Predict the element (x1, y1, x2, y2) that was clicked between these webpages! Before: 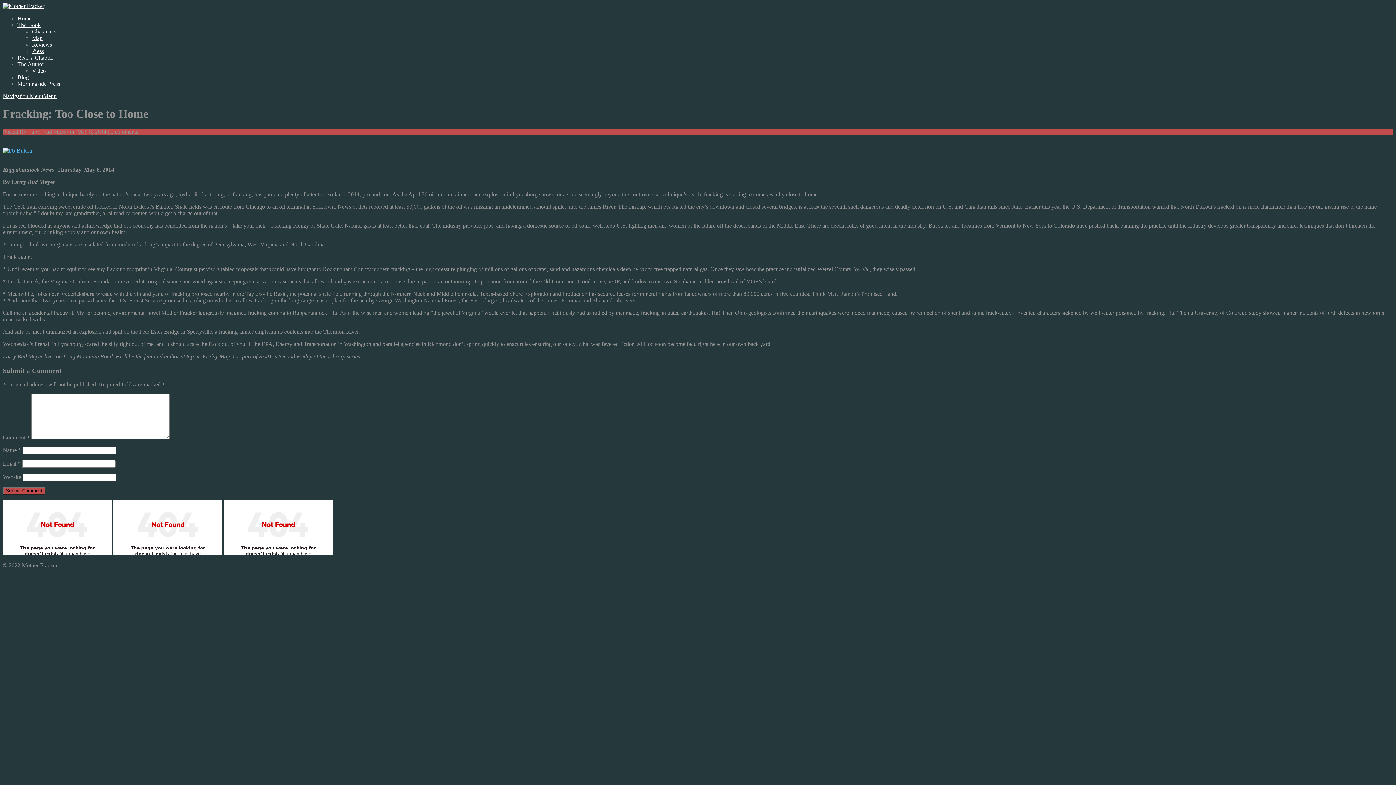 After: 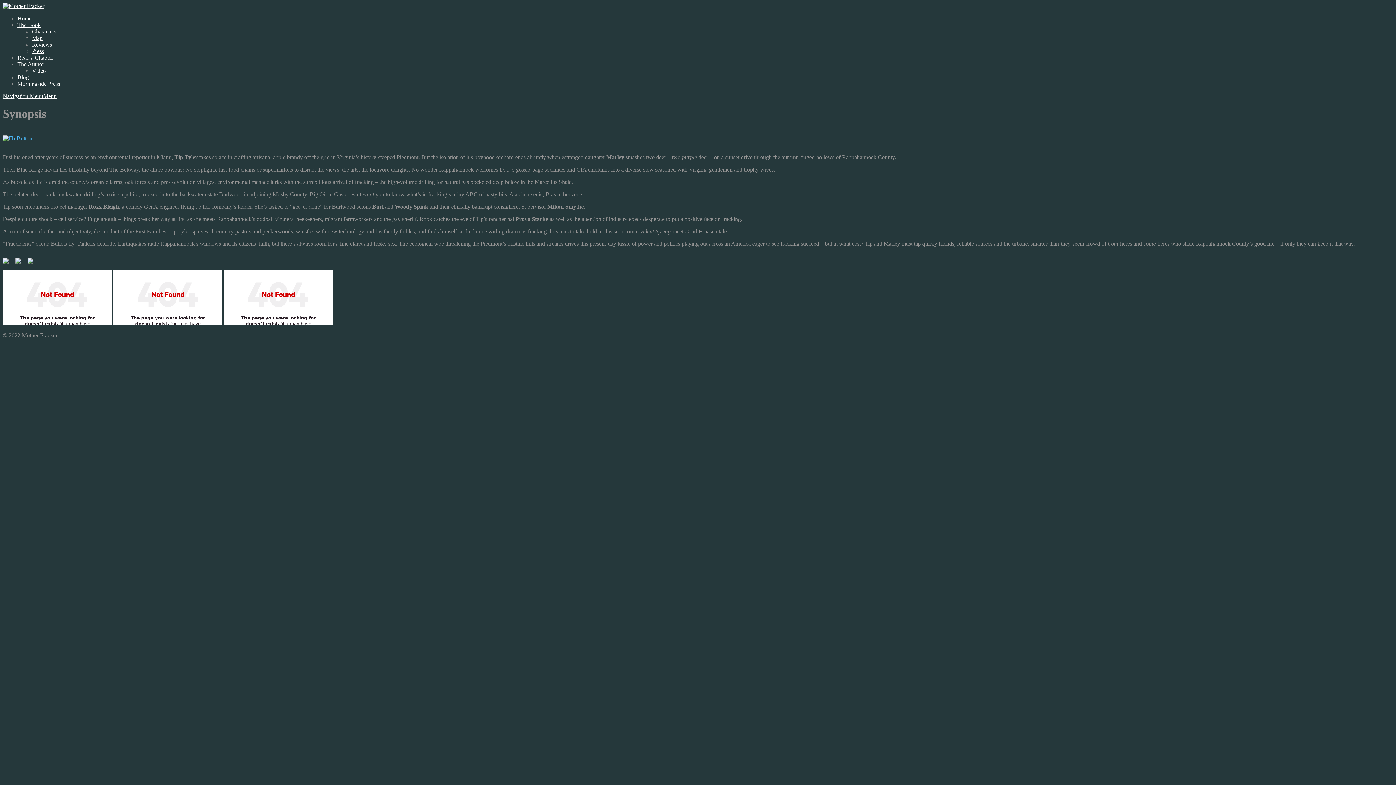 Action: label: The Book bbox: (17, 21, 40, 28)